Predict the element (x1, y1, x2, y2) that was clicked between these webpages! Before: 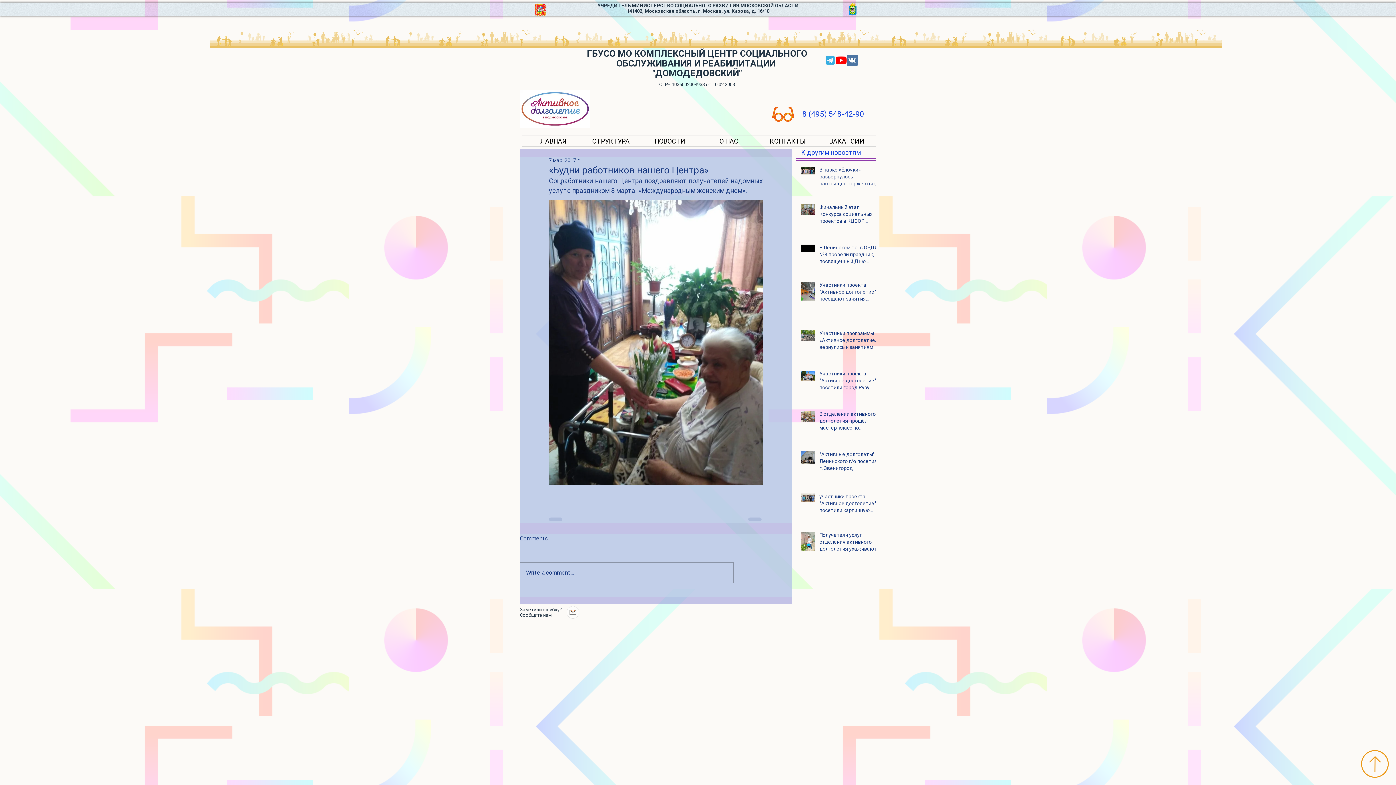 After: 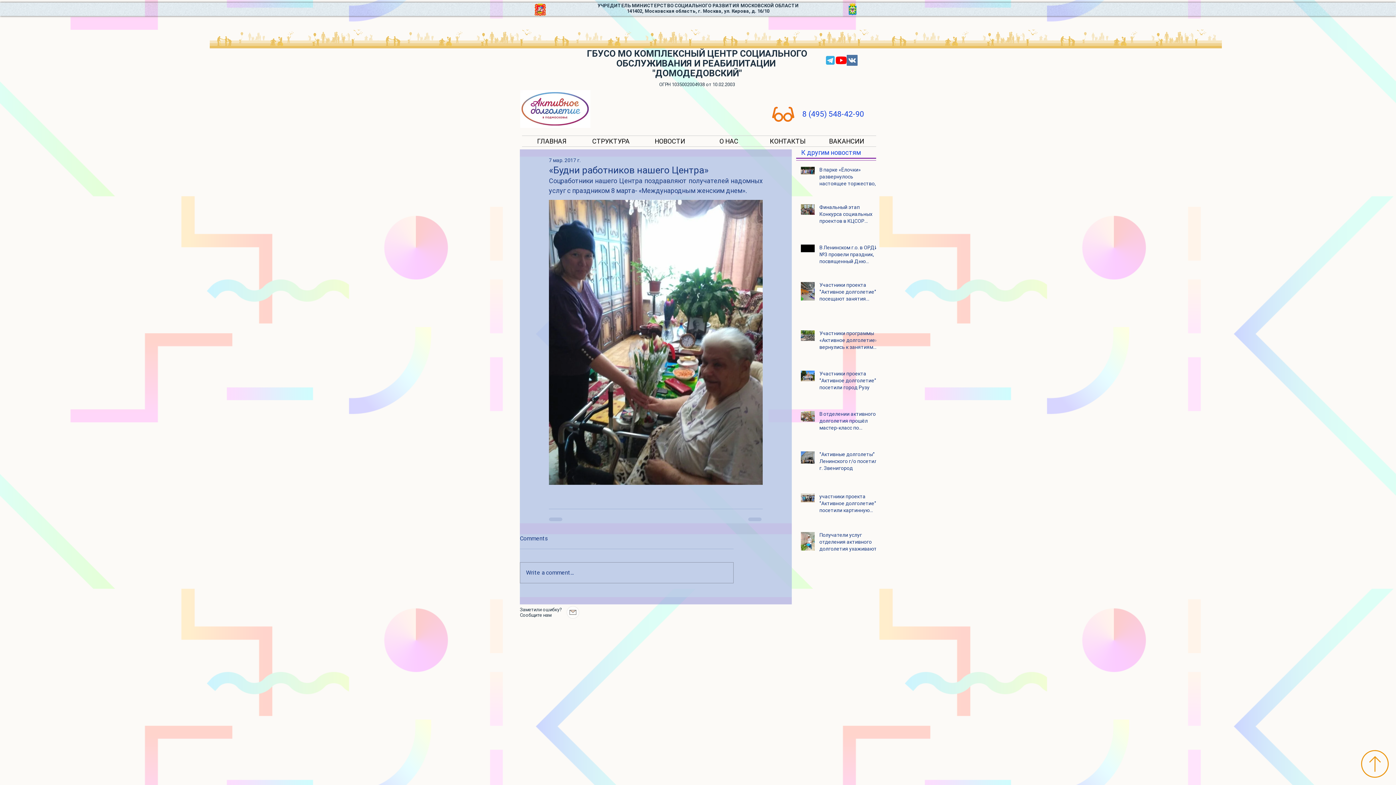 Action: bbox: (1361, 750, 1389, 778)